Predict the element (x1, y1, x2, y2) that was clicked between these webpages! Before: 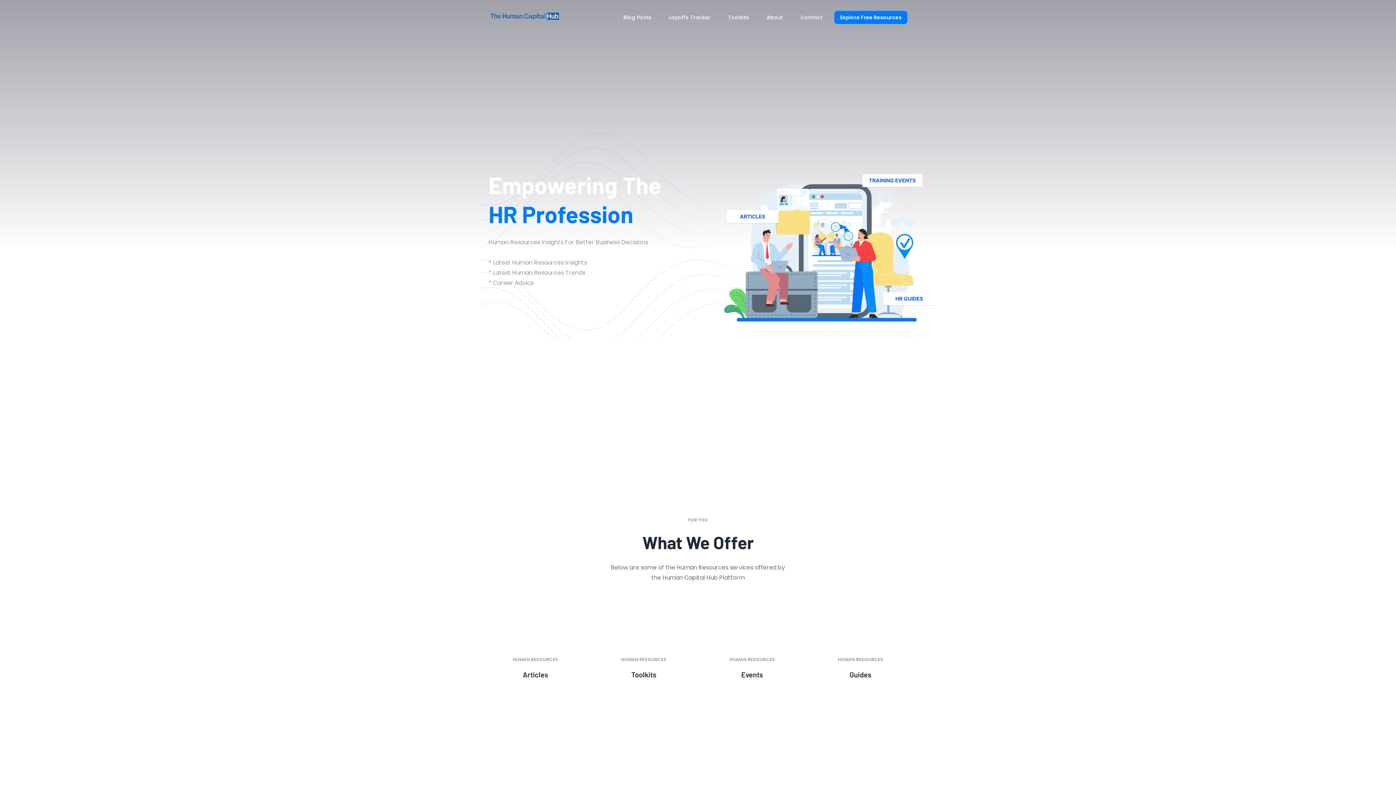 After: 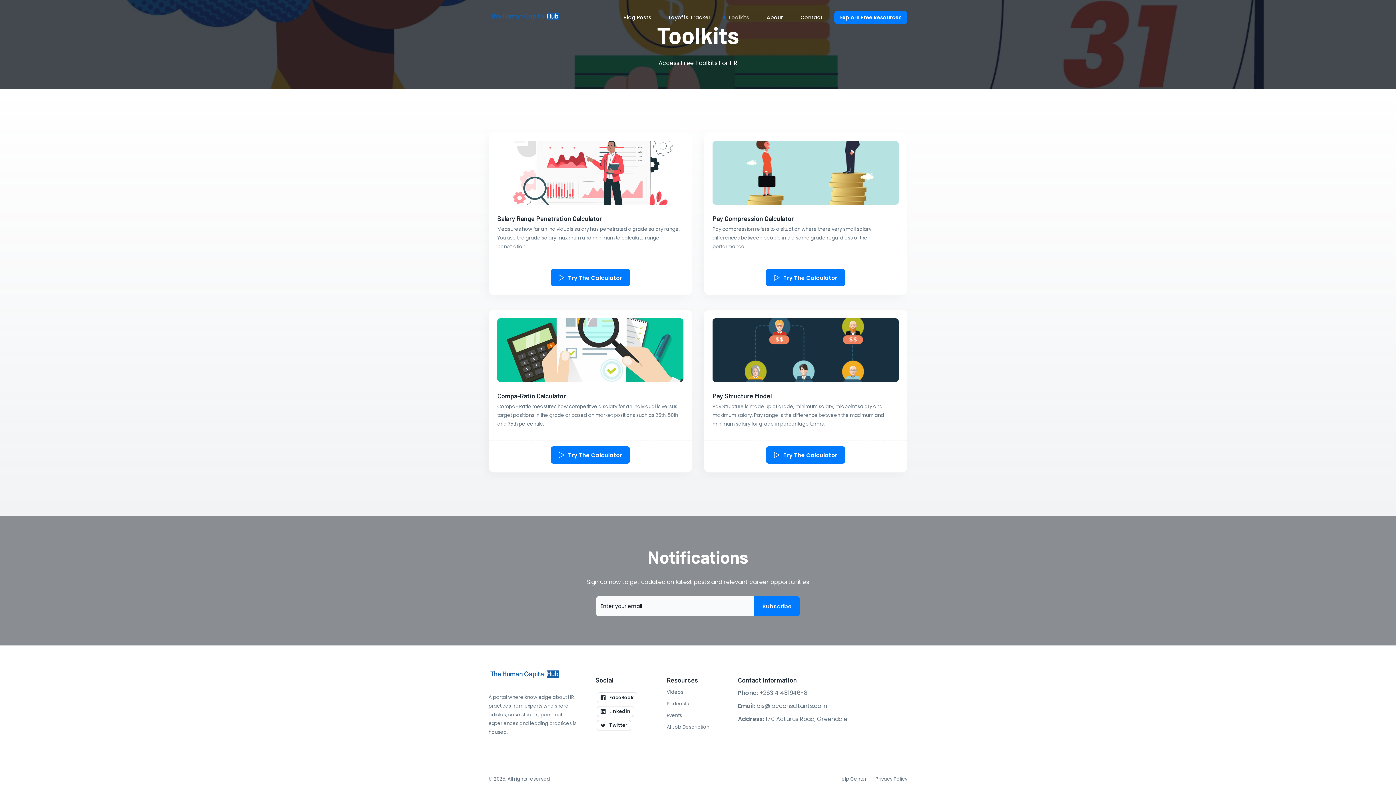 Action: bbox: (728, 10, 749, 24) label: Toolkits